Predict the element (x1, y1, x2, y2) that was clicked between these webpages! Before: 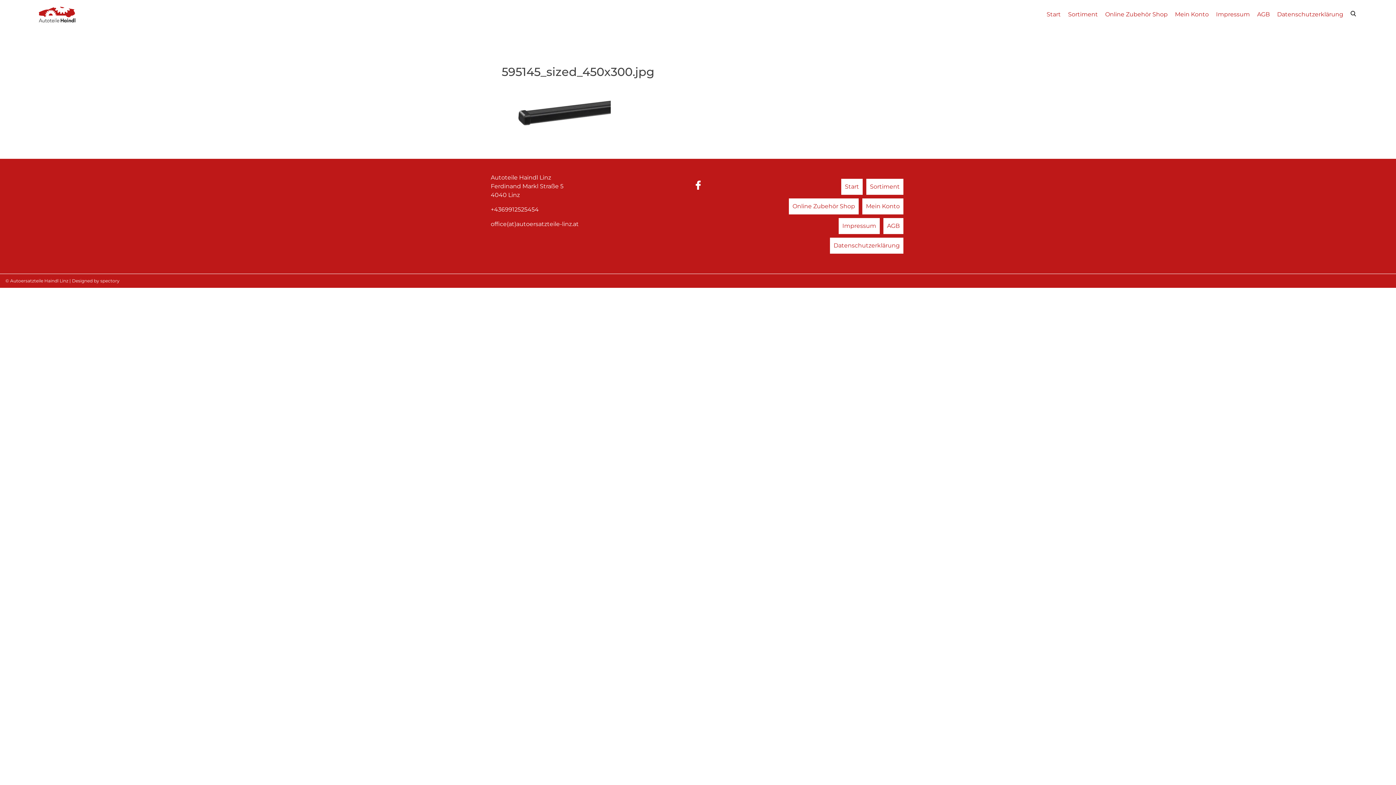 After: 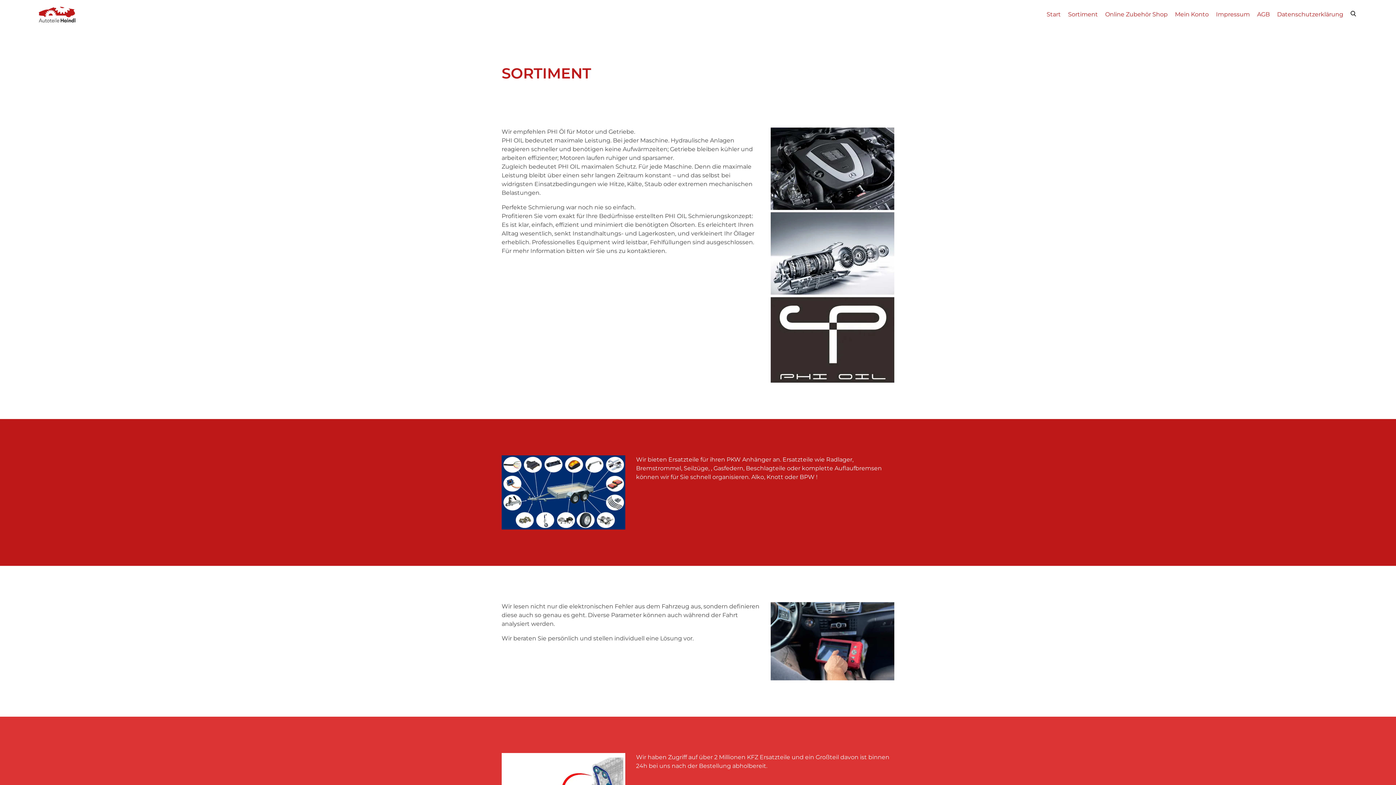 Action: bbox: (1068, 10, 1098, 17) label: Sortiment